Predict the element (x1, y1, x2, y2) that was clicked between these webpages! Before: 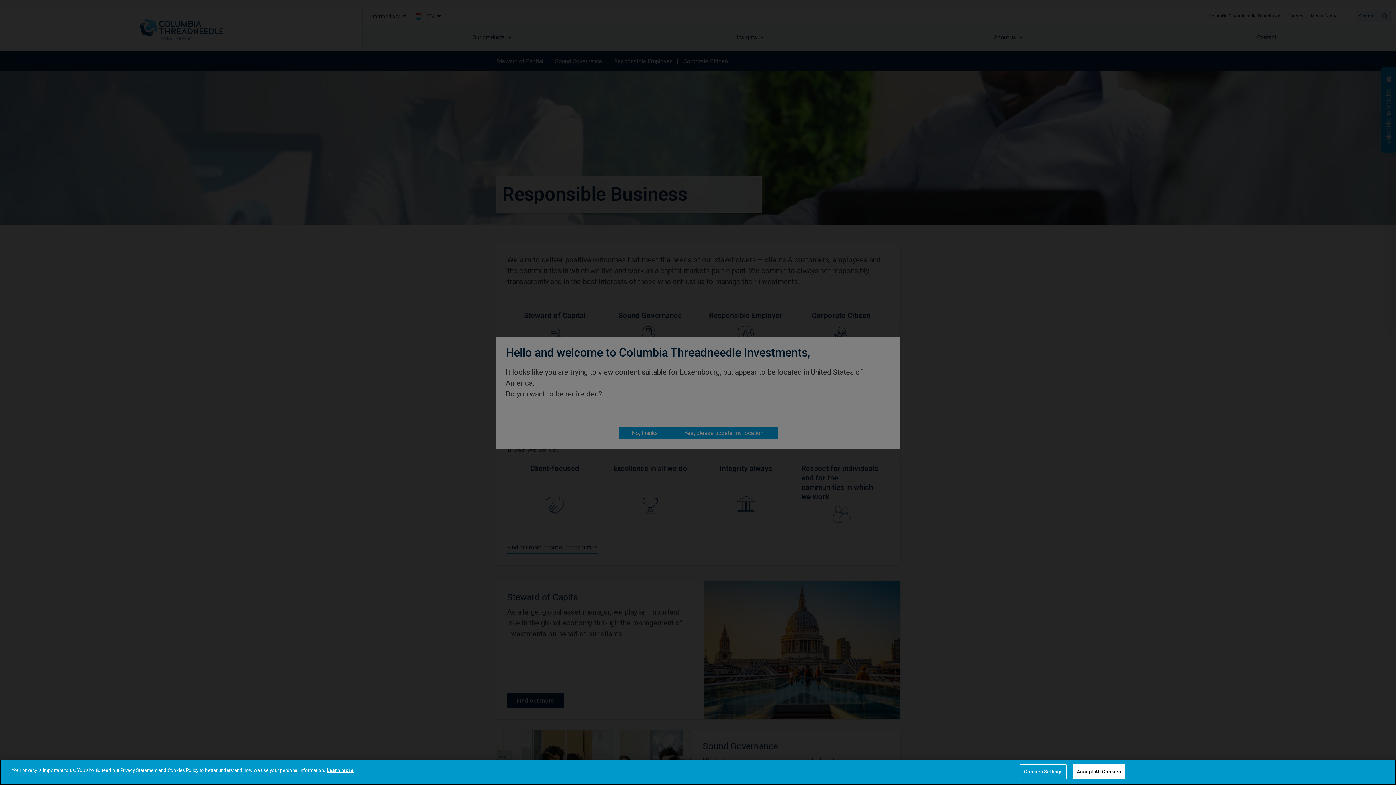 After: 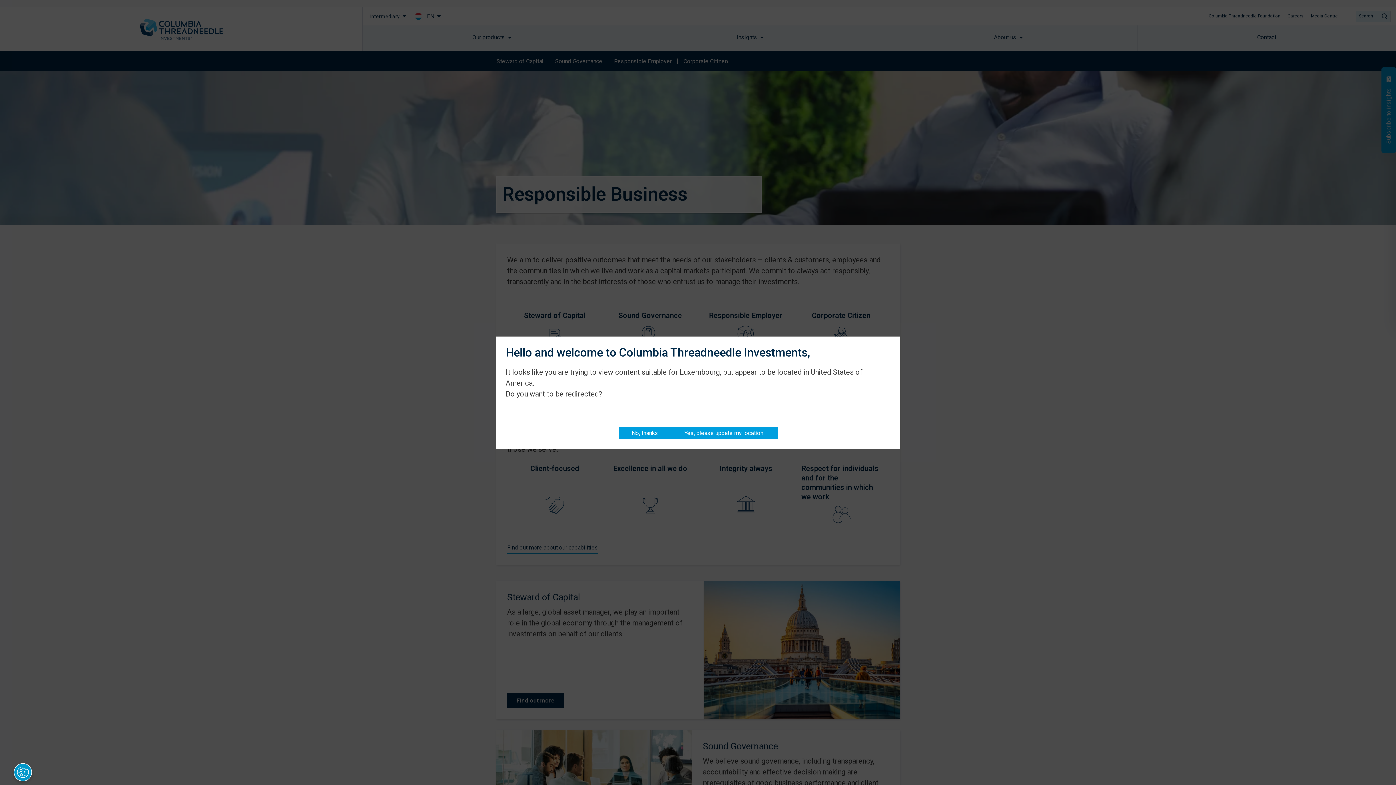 Action: bbox: (1073, 764, 1125, 779) label: Accept All Cookies